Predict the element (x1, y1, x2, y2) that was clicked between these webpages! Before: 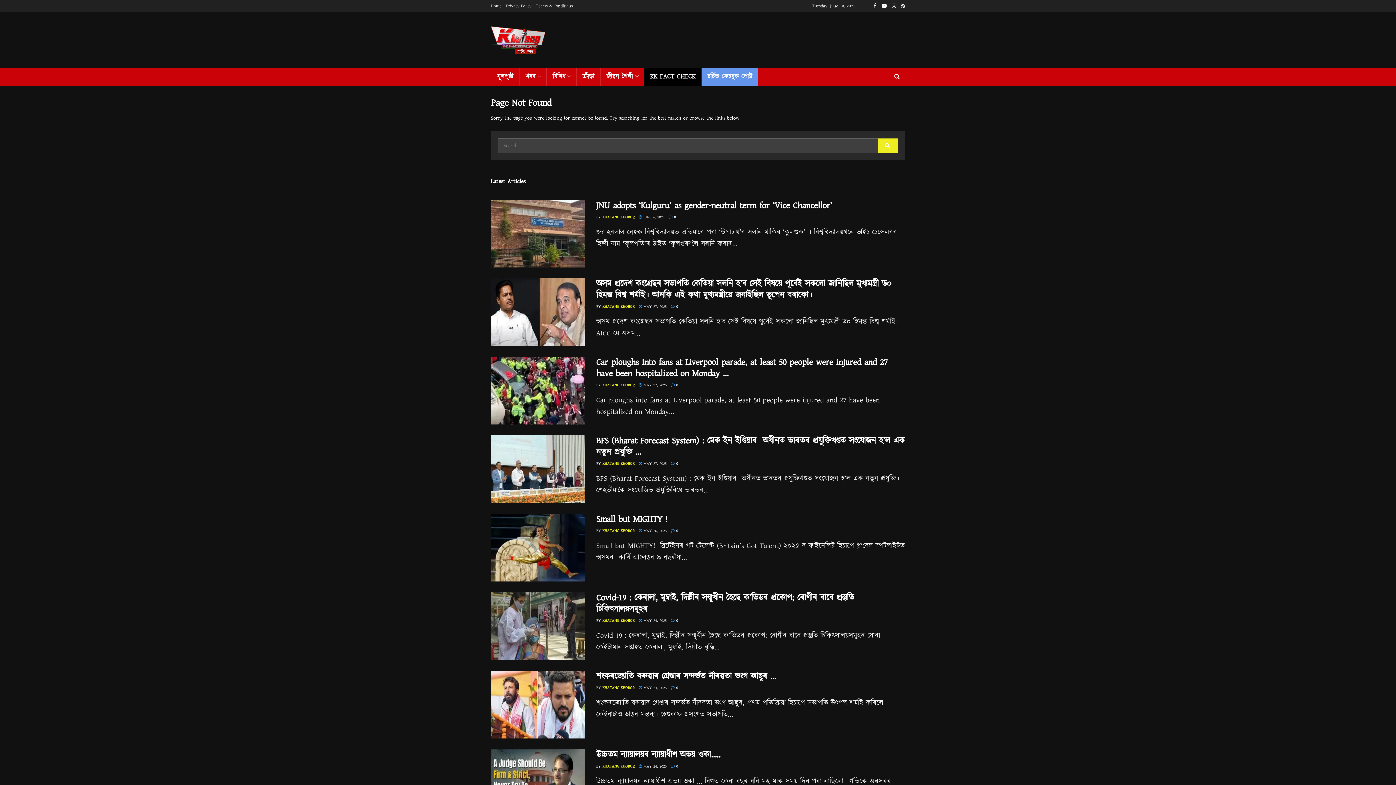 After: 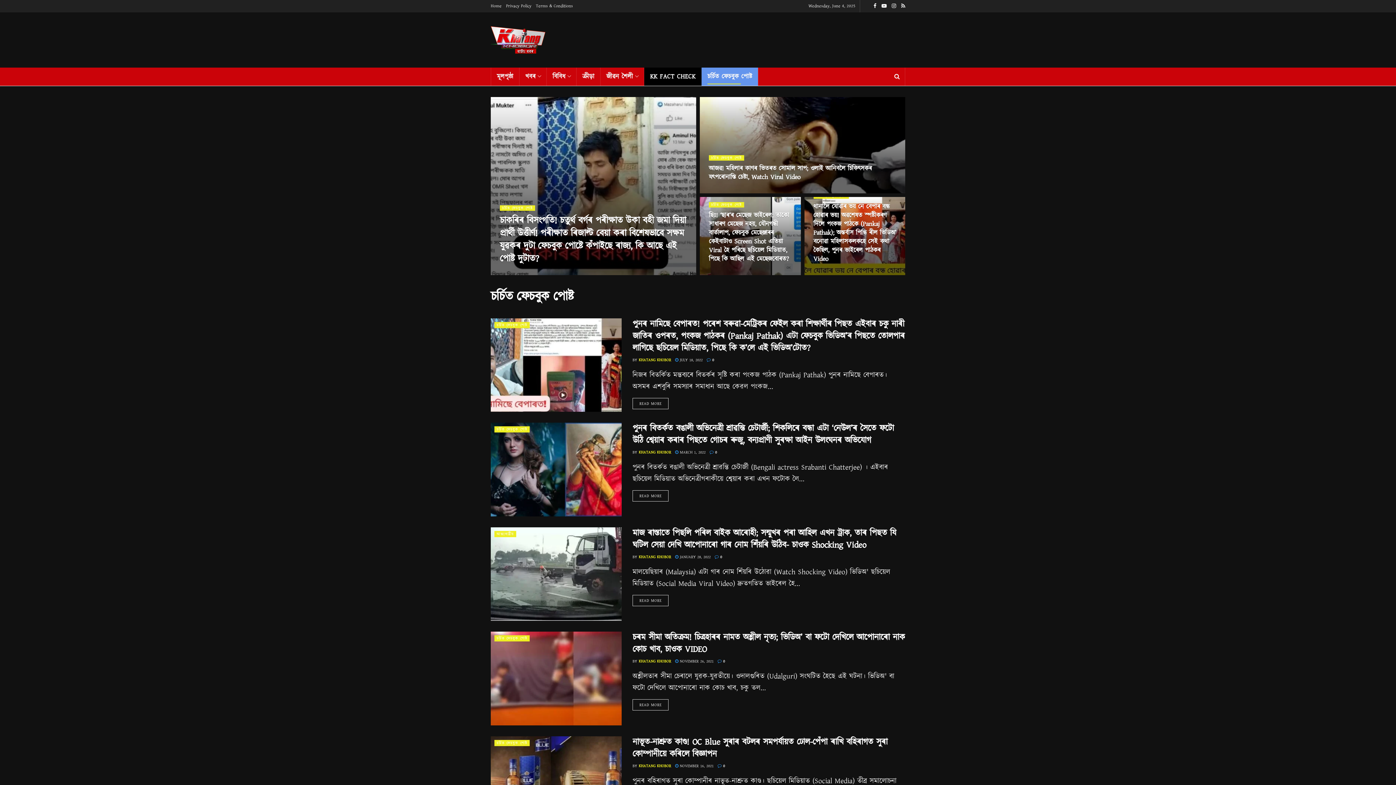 Action: label: চৰ্চিত ফেচবুক পোষ্ট bbox: (707, 69, 752, 84)